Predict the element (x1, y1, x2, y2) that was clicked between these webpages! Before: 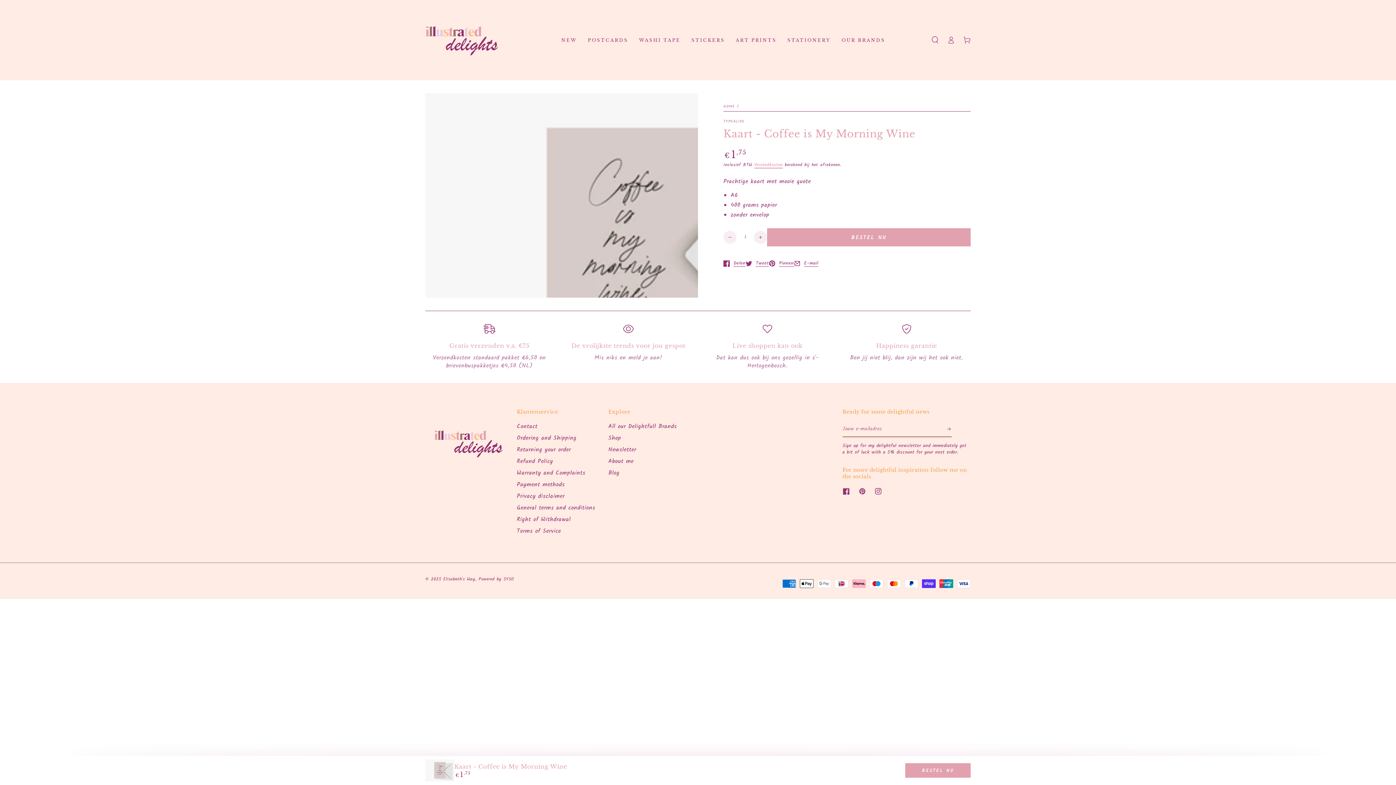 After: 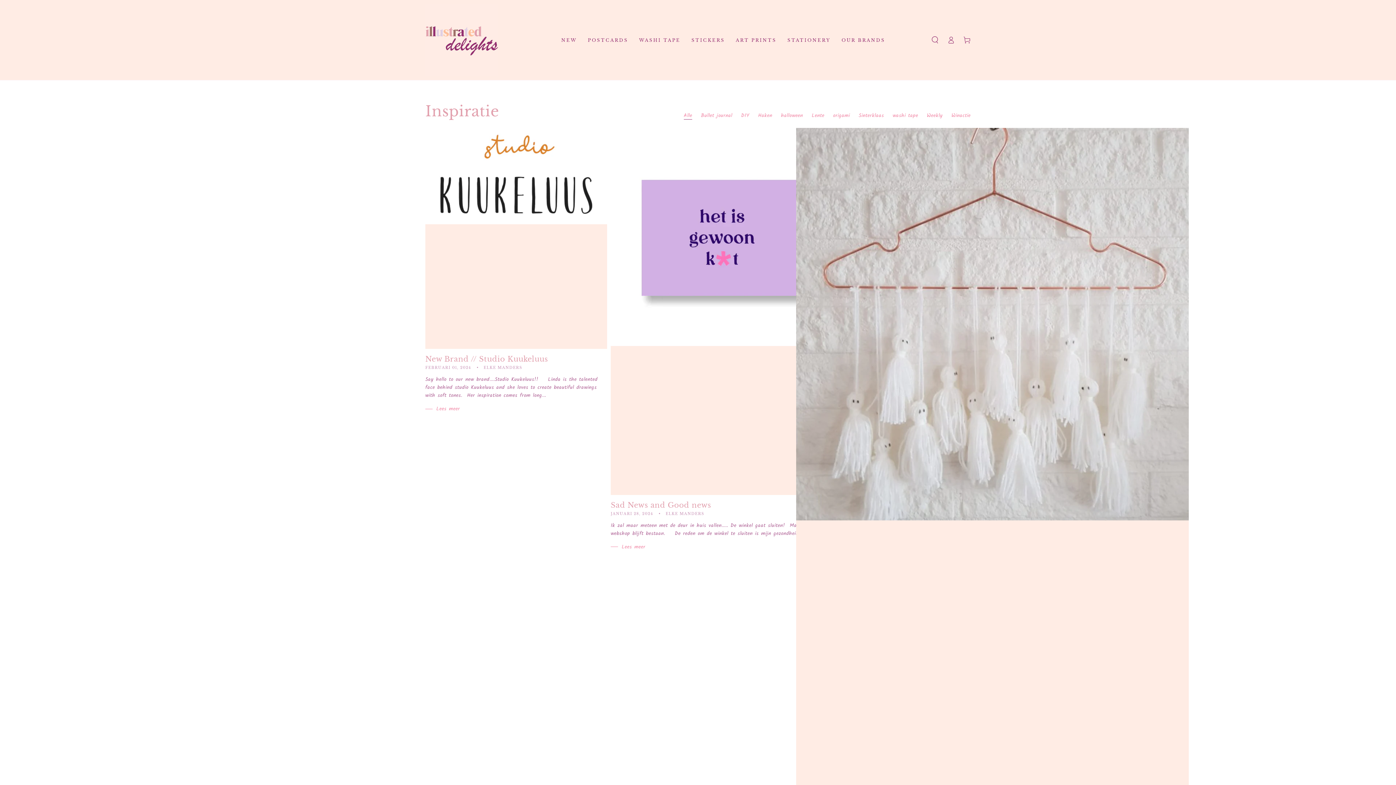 Action: bbox: (608, 468, 619, 477) label: Blog